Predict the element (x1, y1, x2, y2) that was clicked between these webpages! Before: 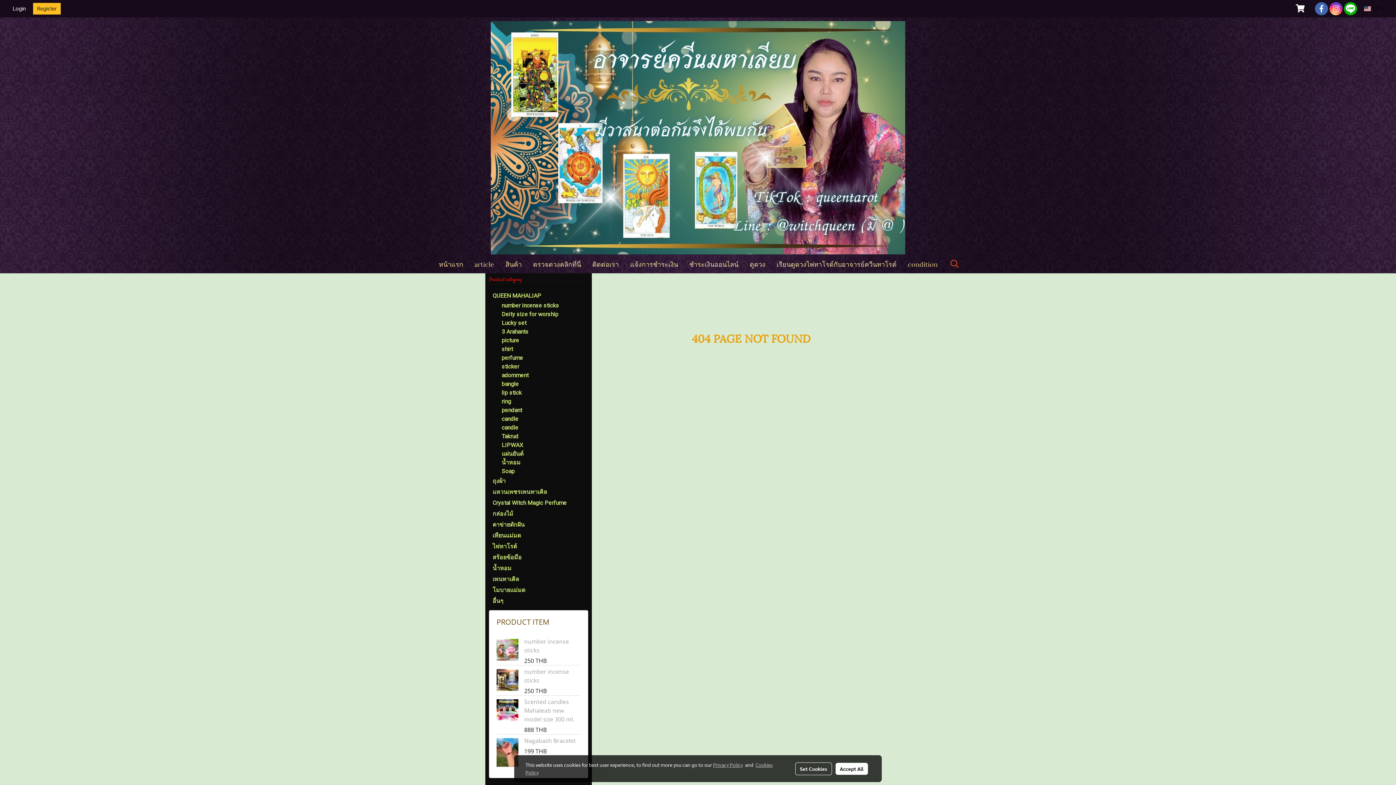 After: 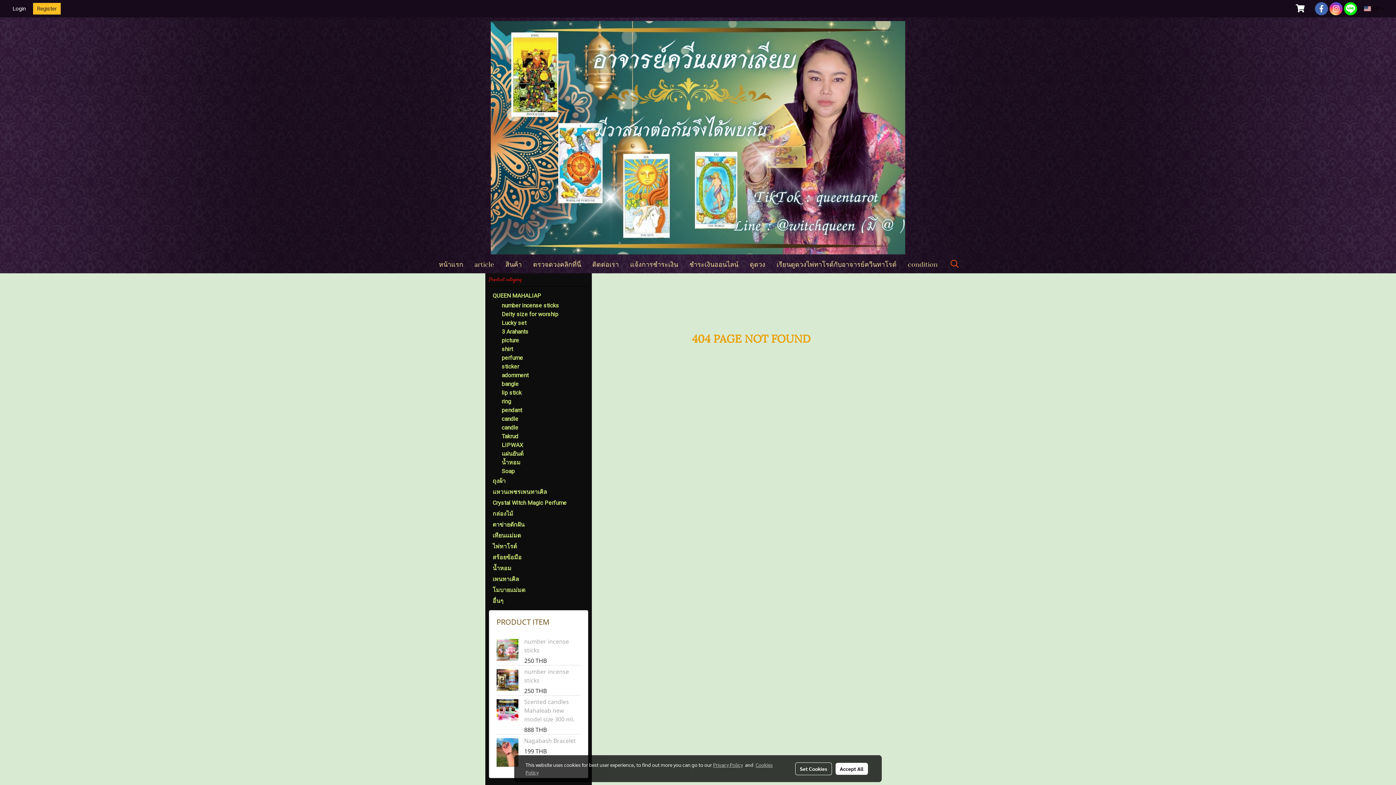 Action: bbox: (1344, 2, 1357, 15)